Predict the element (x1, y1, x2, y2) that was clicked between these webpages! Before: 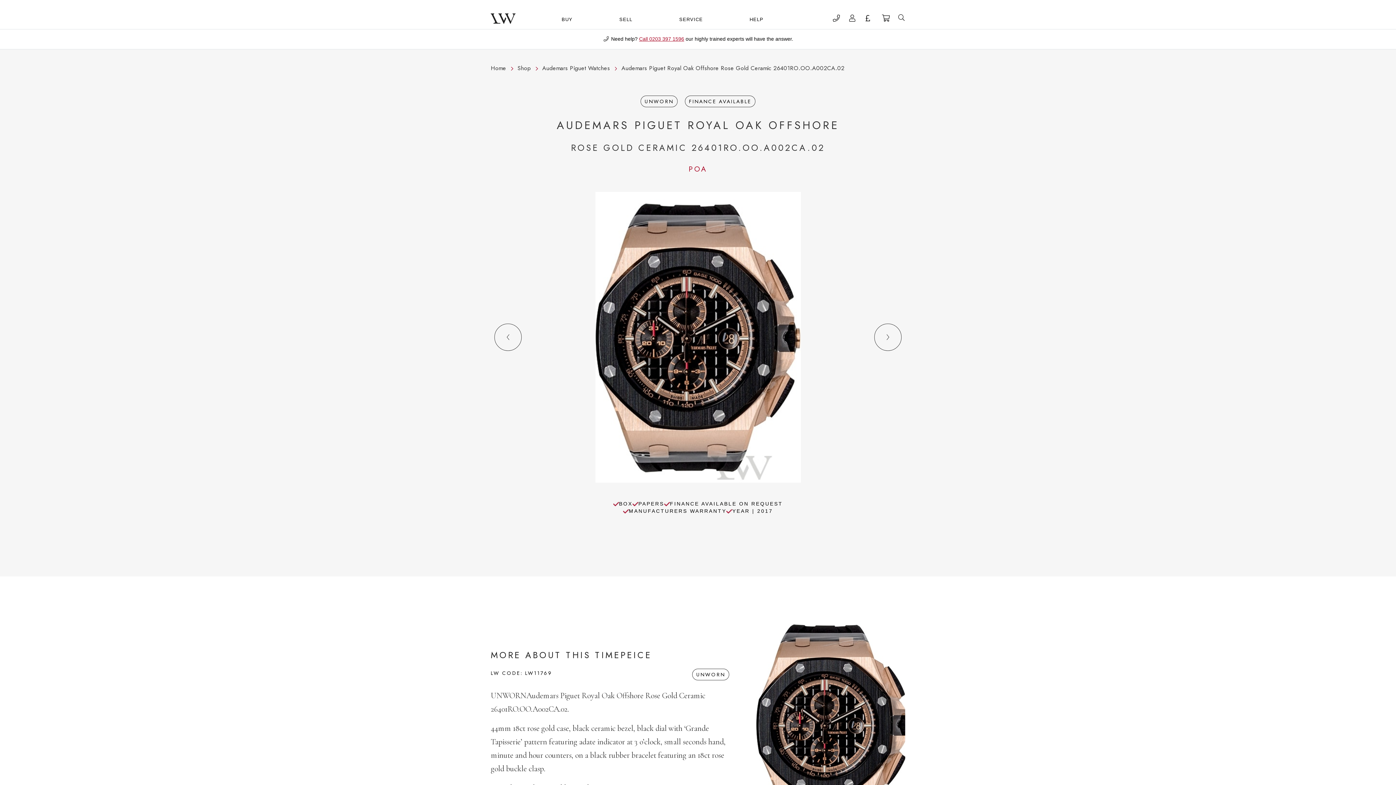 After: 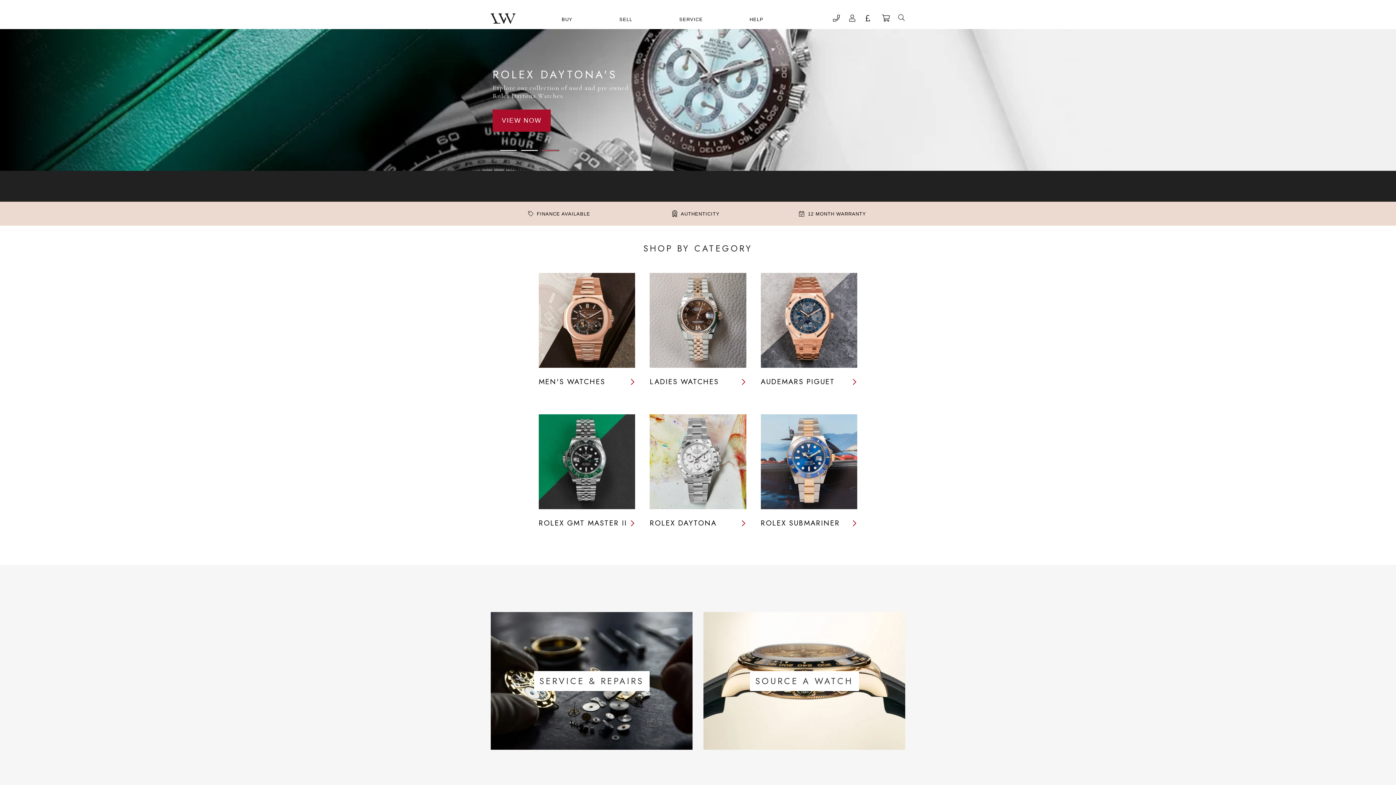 Action: label: Home bbox: (490, 64, 506, 72)